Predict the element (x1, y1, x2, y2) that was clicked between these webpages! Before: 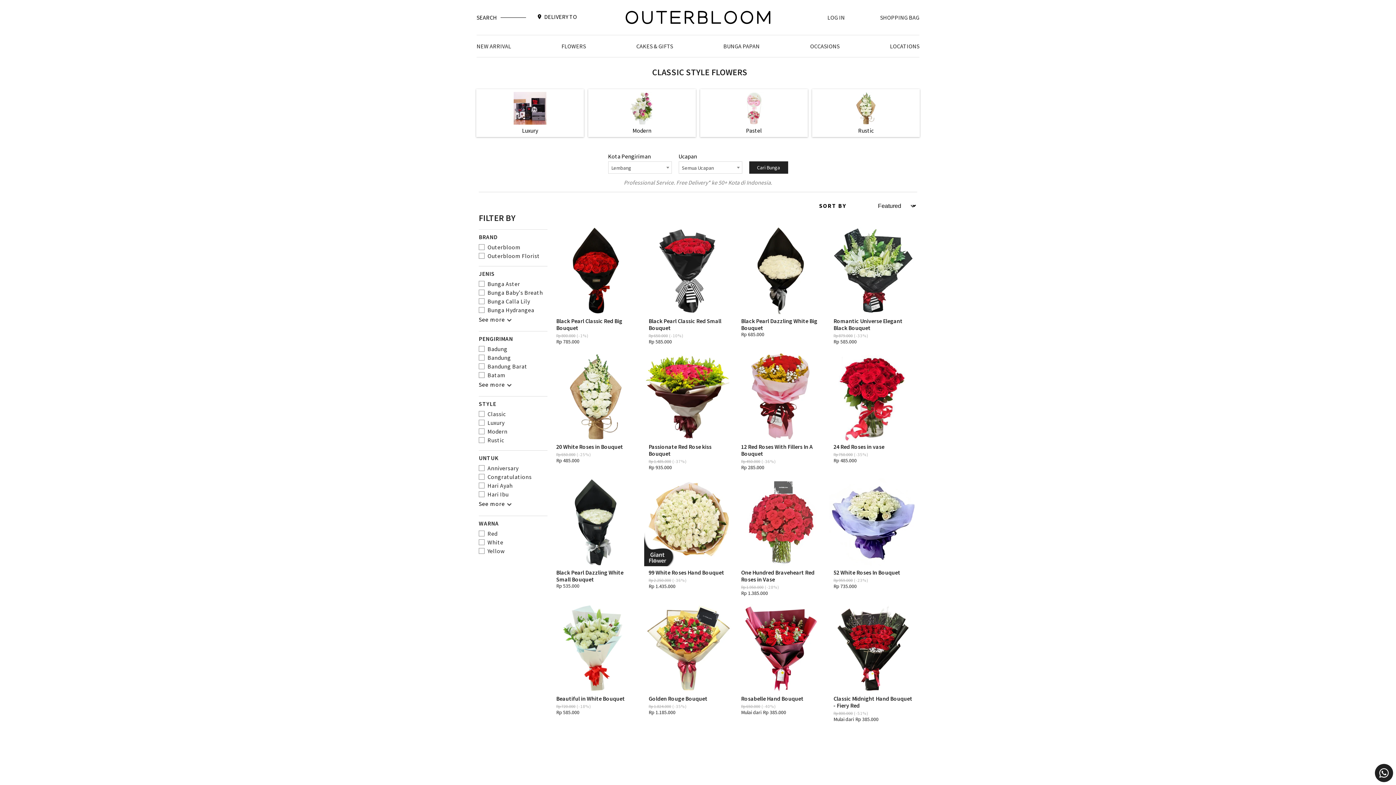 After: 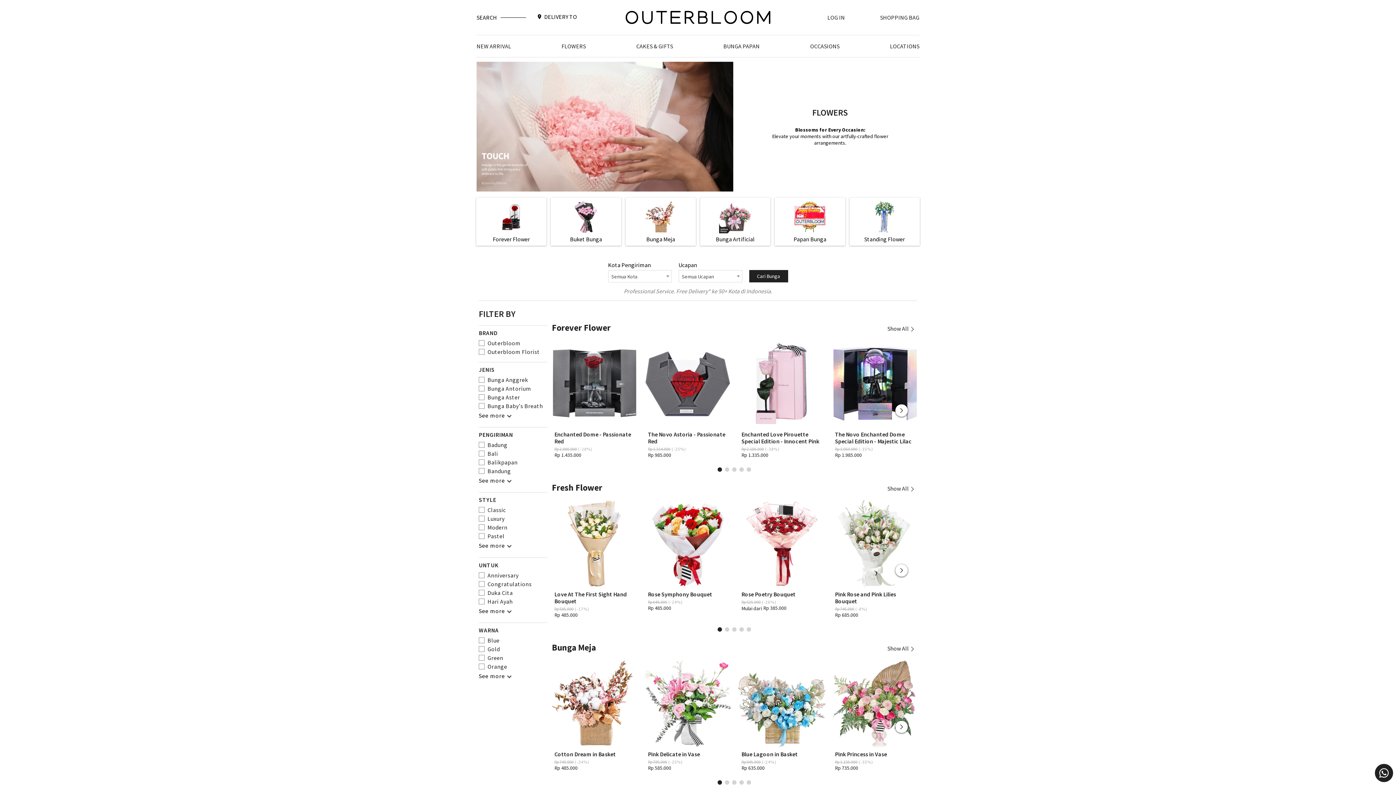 Action: label: FLOWERS bbox: (561, 35, 586, 57)